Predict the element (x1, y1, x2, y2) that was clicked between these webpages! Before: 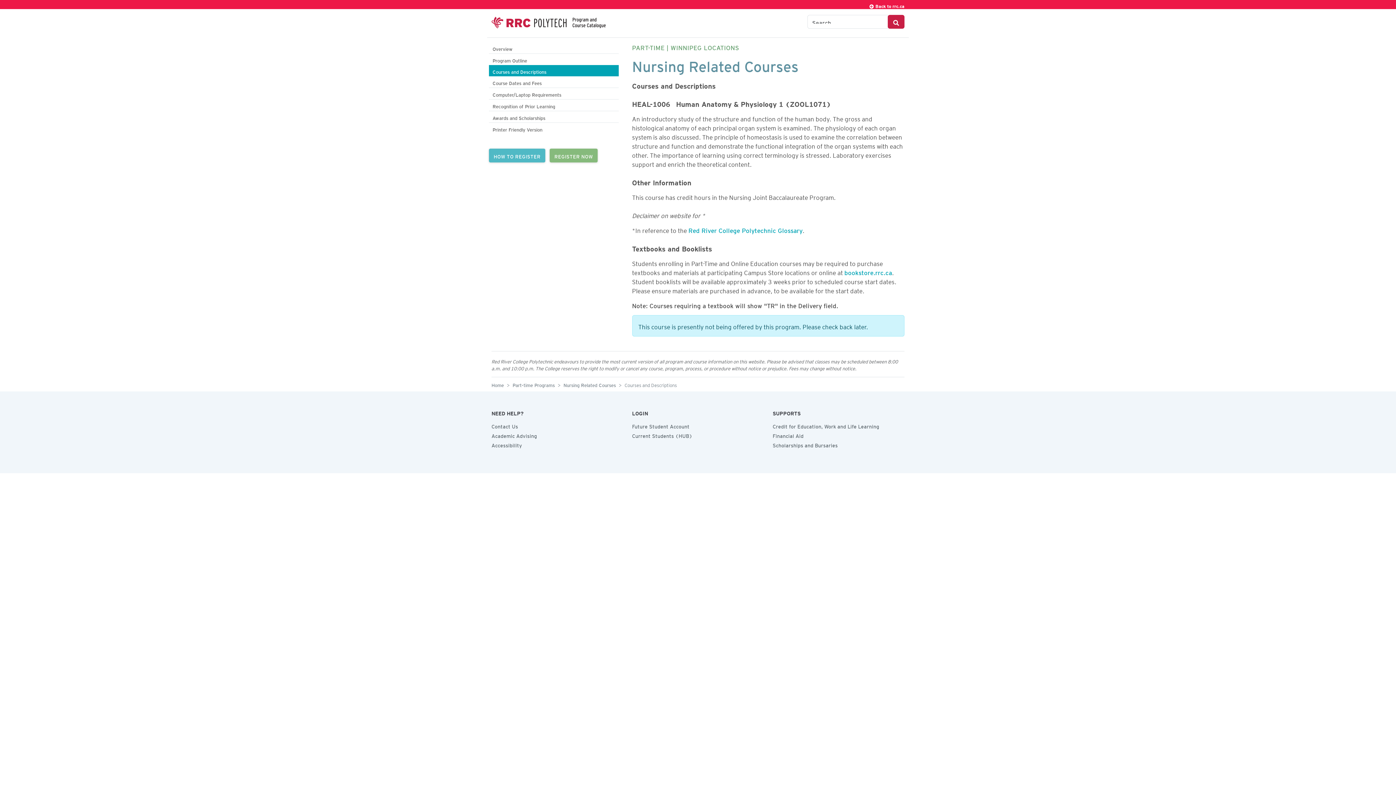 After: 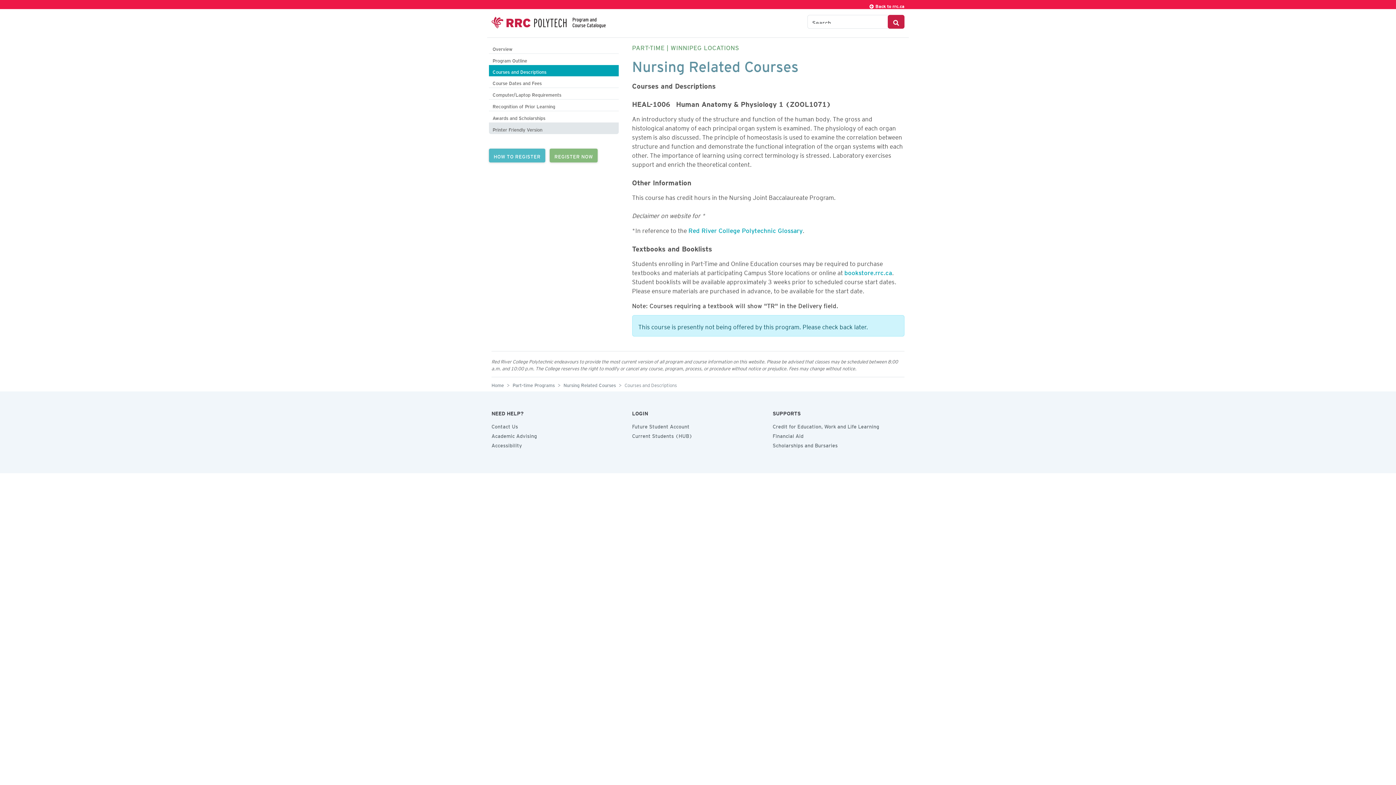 Action: label: Printer Friendly Version bbox: (489, 122, 618, 134)